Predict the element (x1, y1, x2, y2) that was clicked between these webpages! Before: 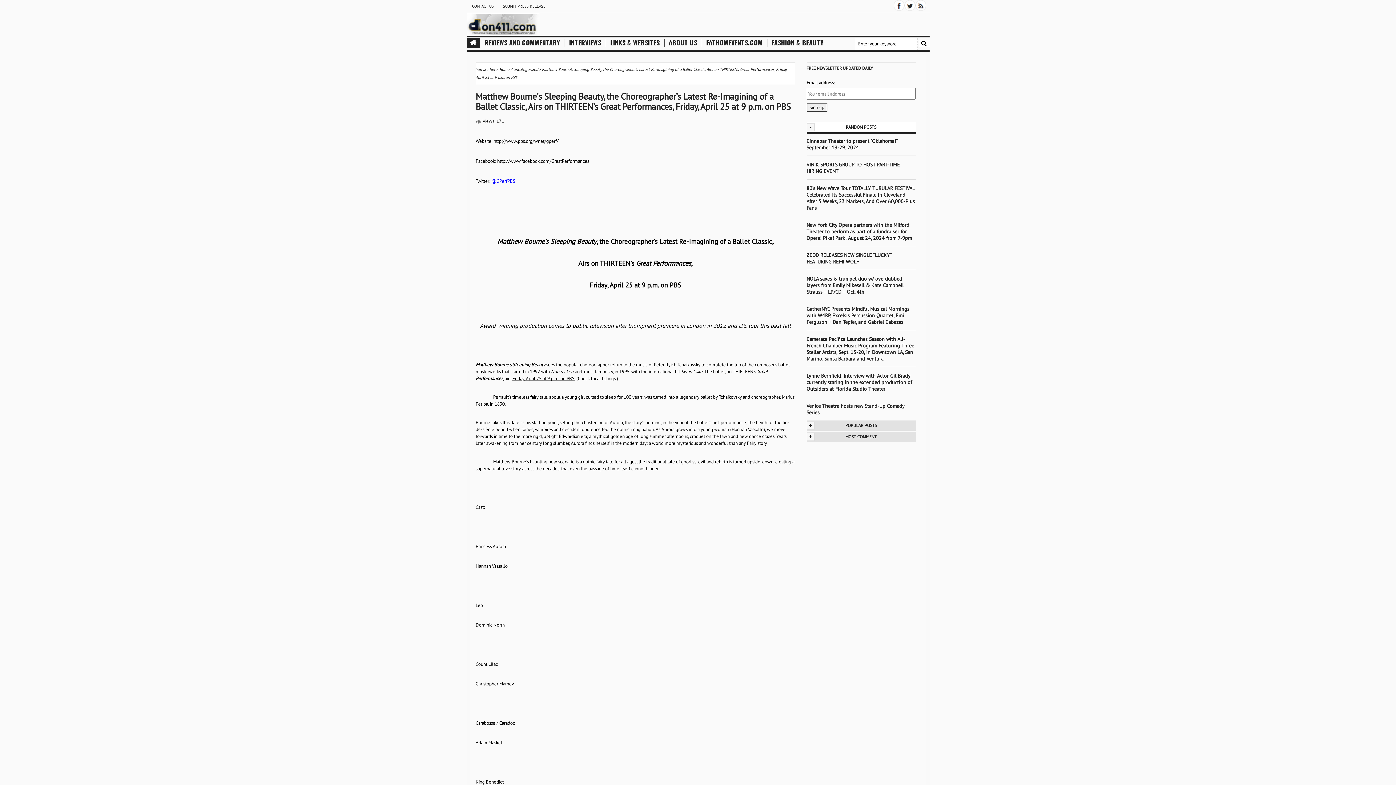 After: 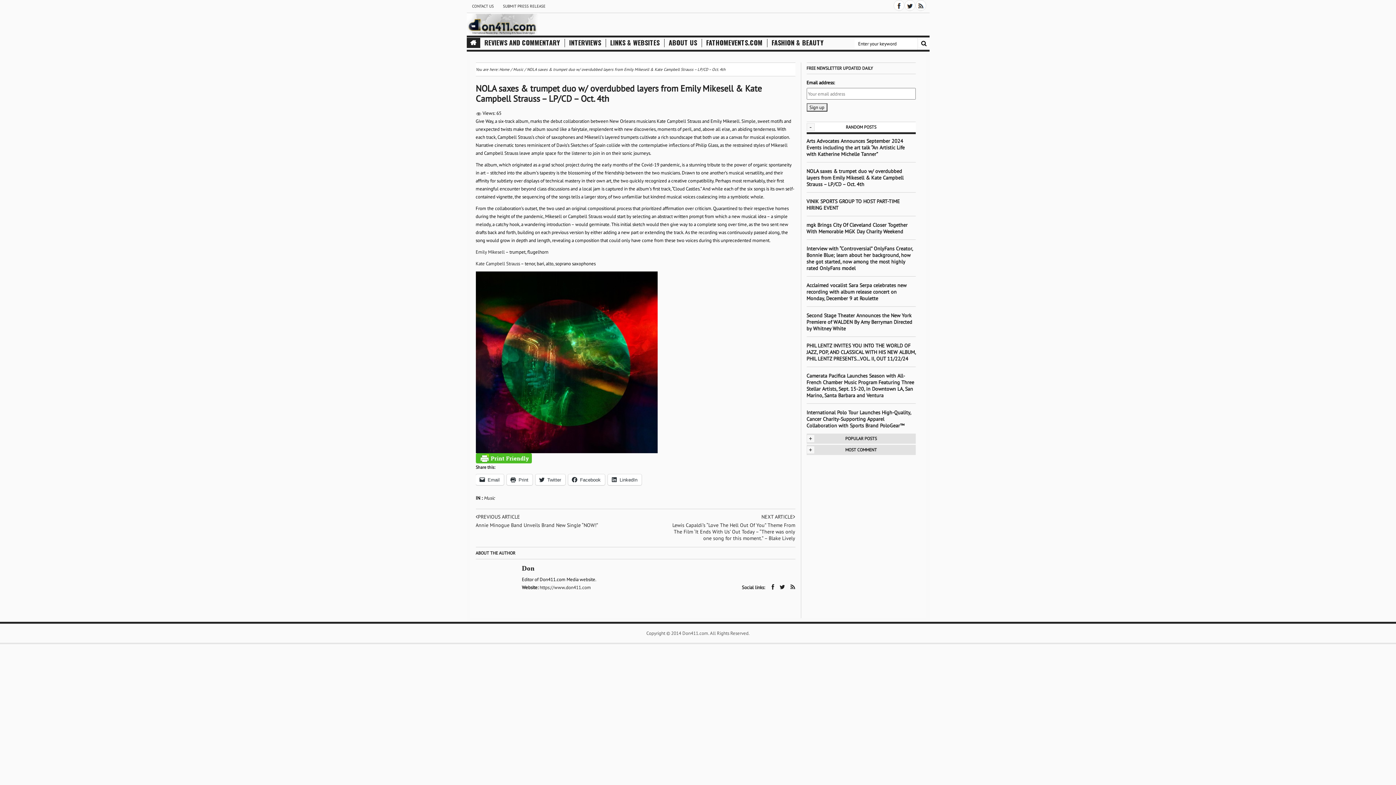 Action: bbox: (806, 275, 903, 295) label: NOLA saxes & trumpet duo w/ overdubbed layers from Emily Mikesell & Kate Campbell Strauss – LP/CD – Oct. 4th